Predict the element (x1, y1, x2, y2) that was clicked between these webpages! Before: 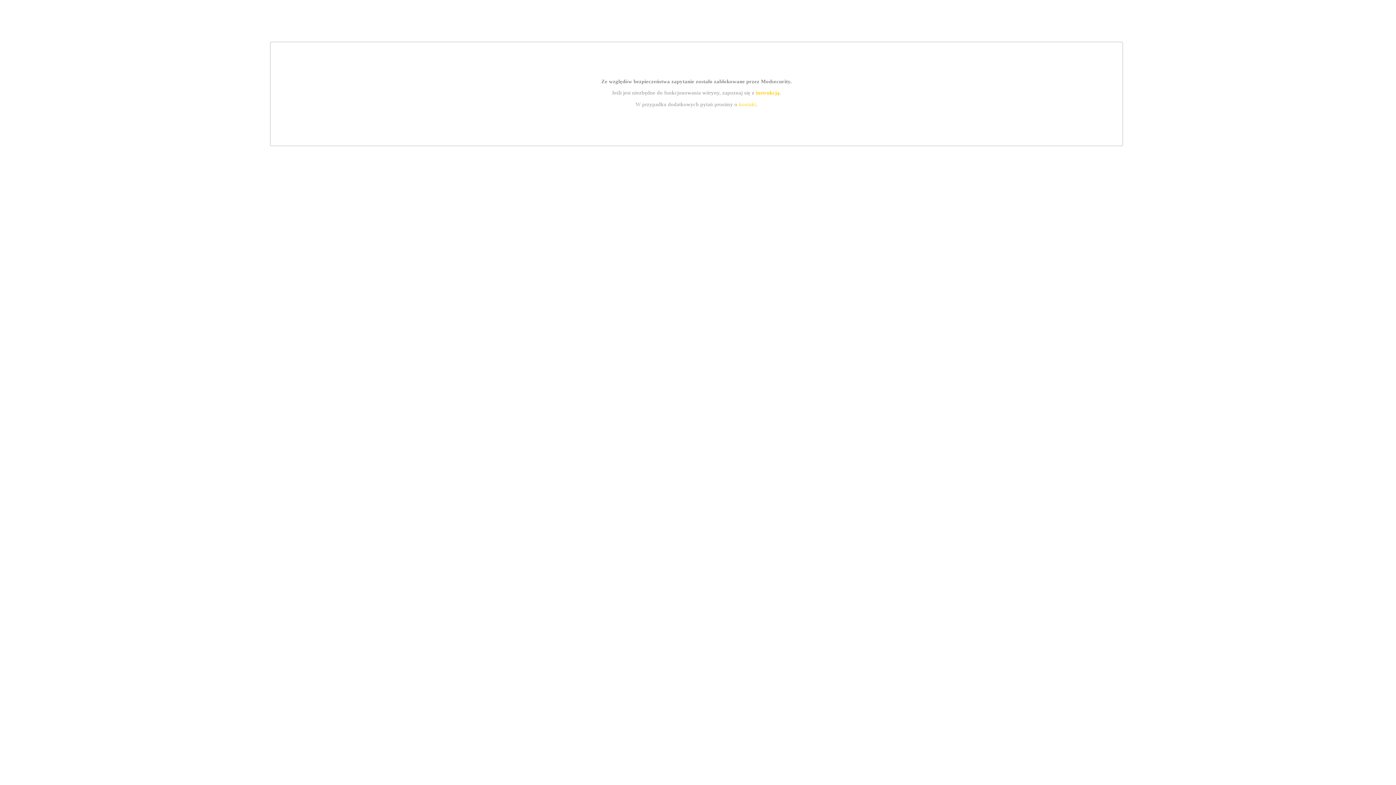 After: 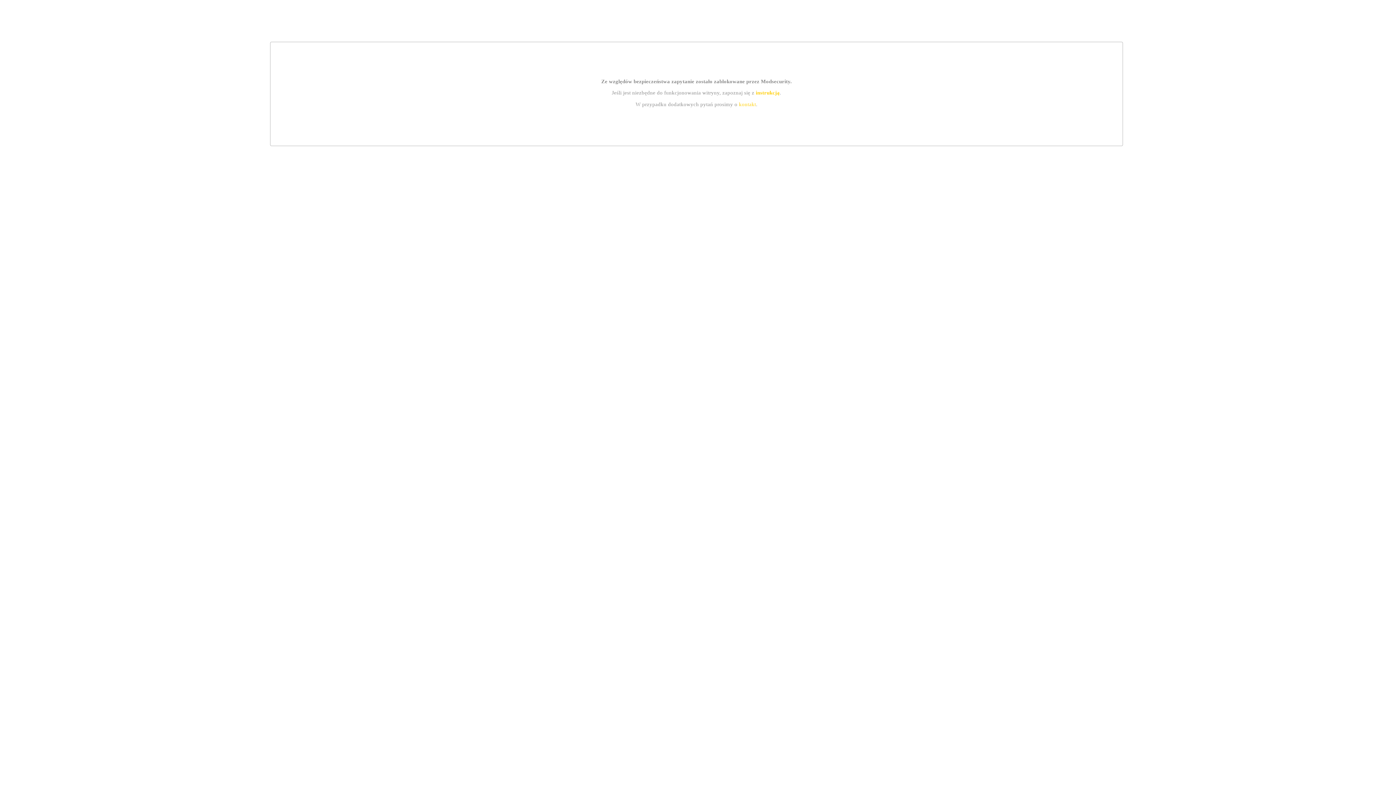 Action: label: instrukcją bbox: (755, 89, 779, 95)